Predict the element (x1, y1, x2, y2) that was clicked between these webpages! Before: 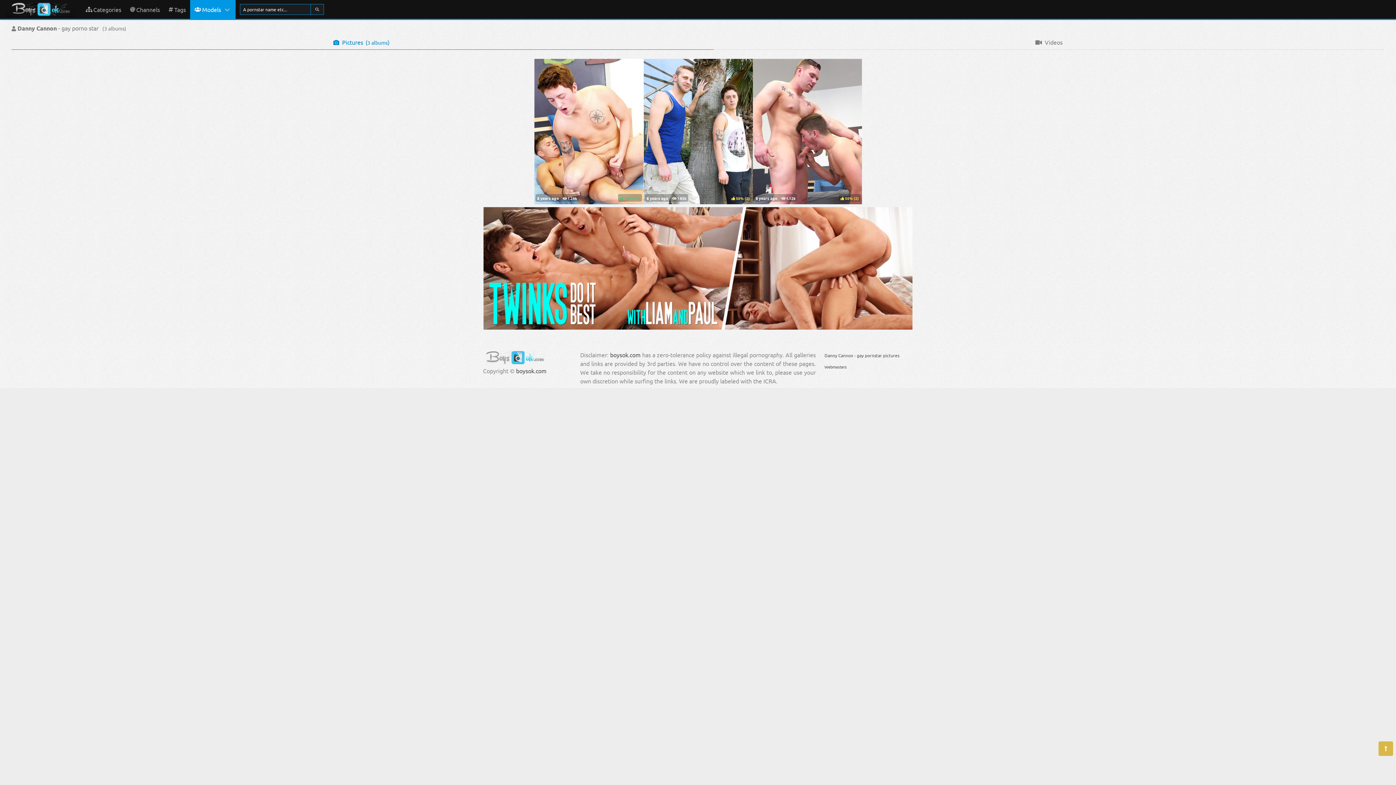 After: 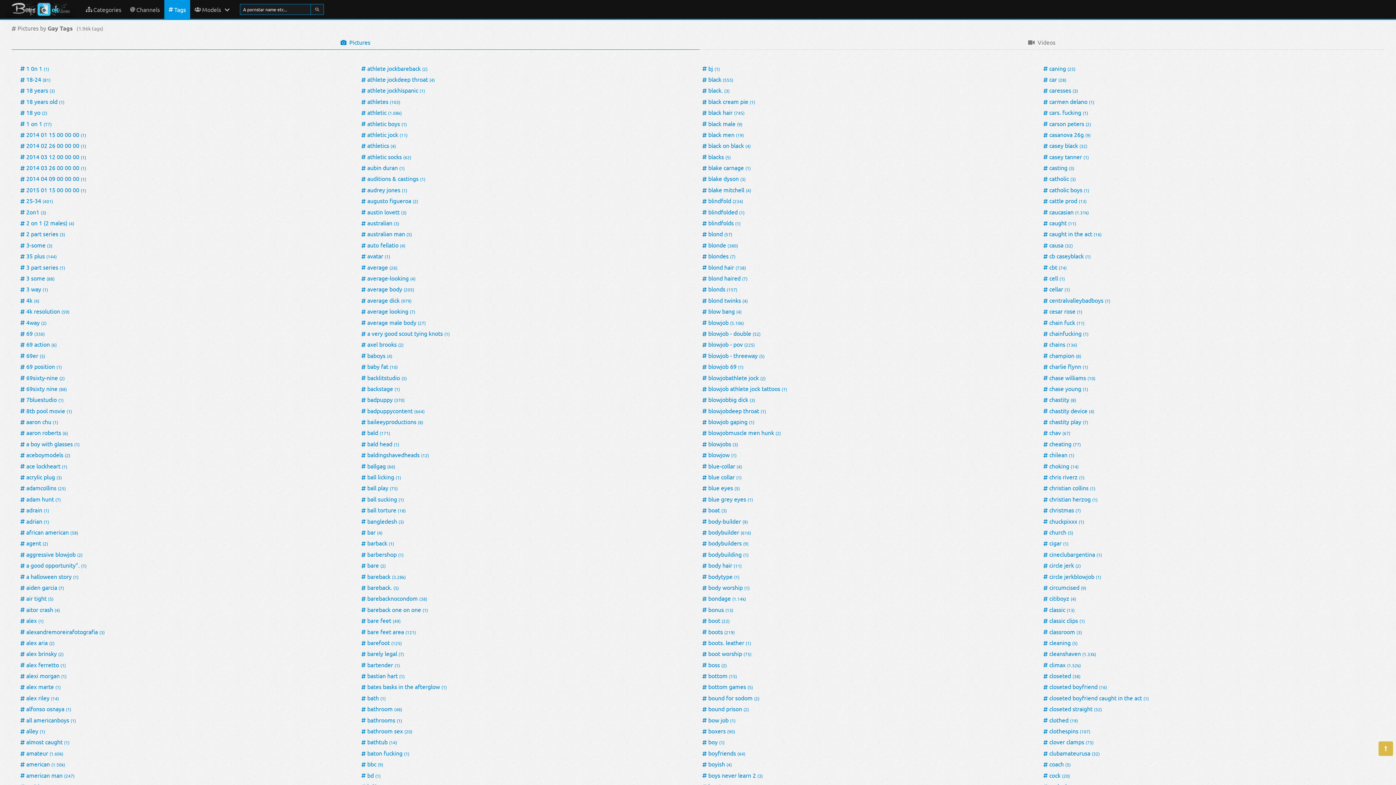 Action: bbox: (164, 0, 190, 18) label: Tags